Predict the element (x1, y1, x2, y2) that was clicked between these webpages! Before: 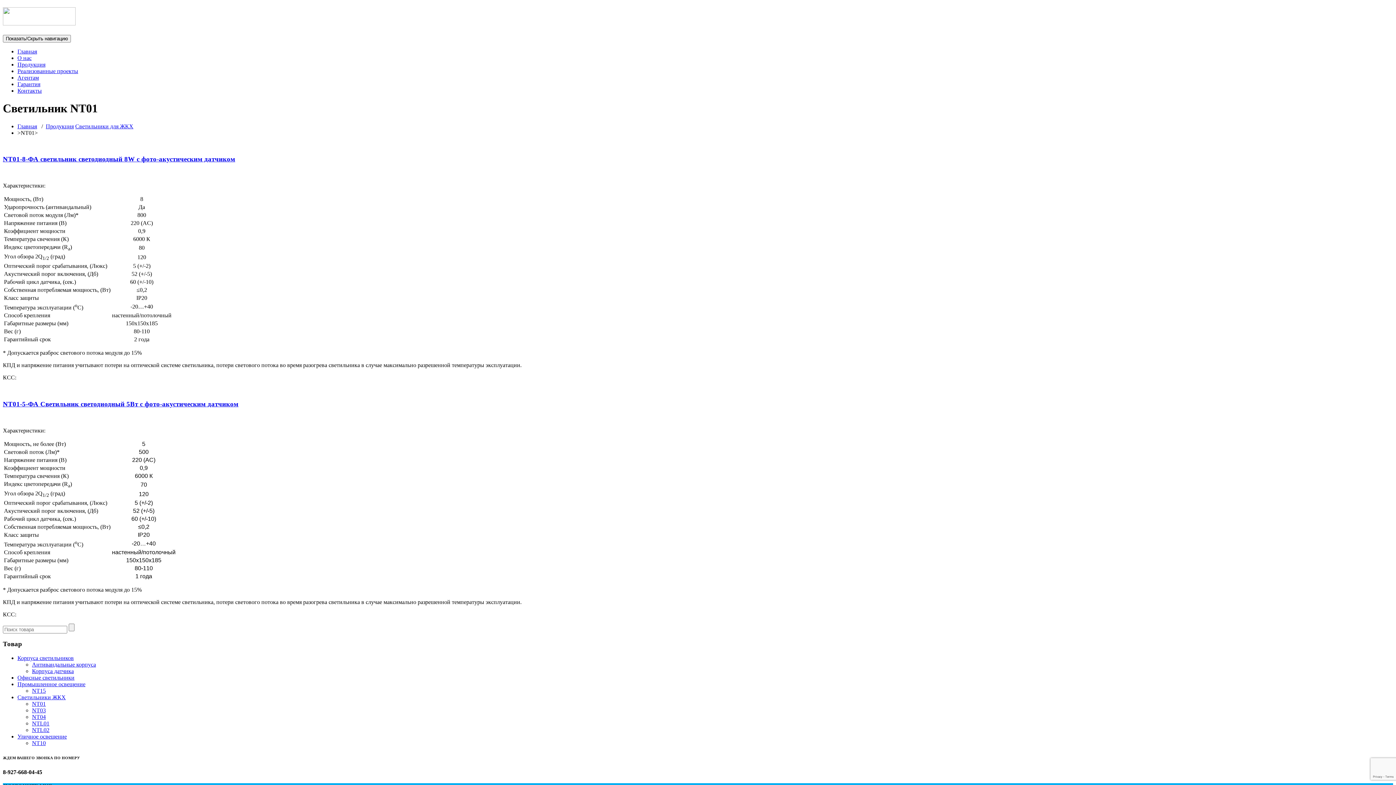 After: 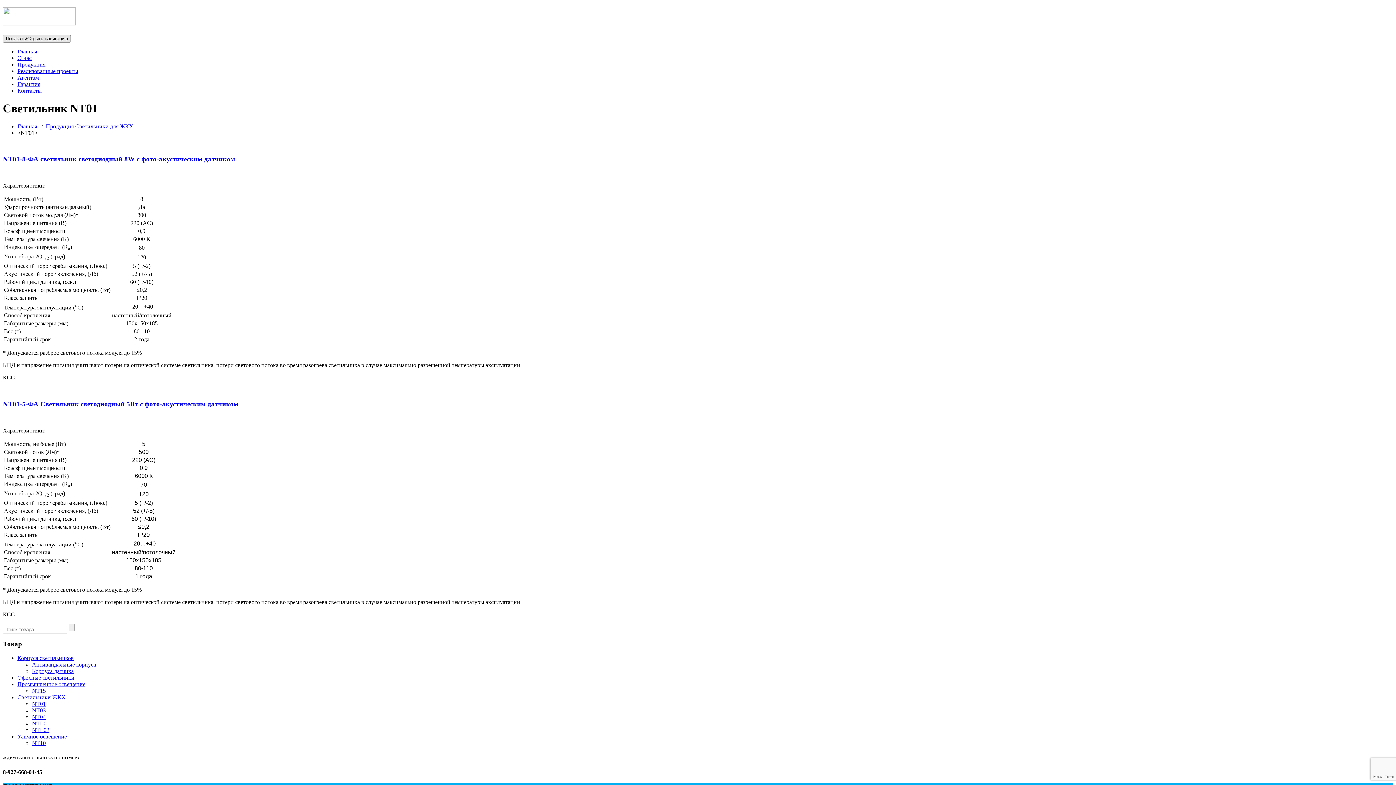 Action: bbox: (2, 34, 70, 42) label: Показать/Скрыть навигацию